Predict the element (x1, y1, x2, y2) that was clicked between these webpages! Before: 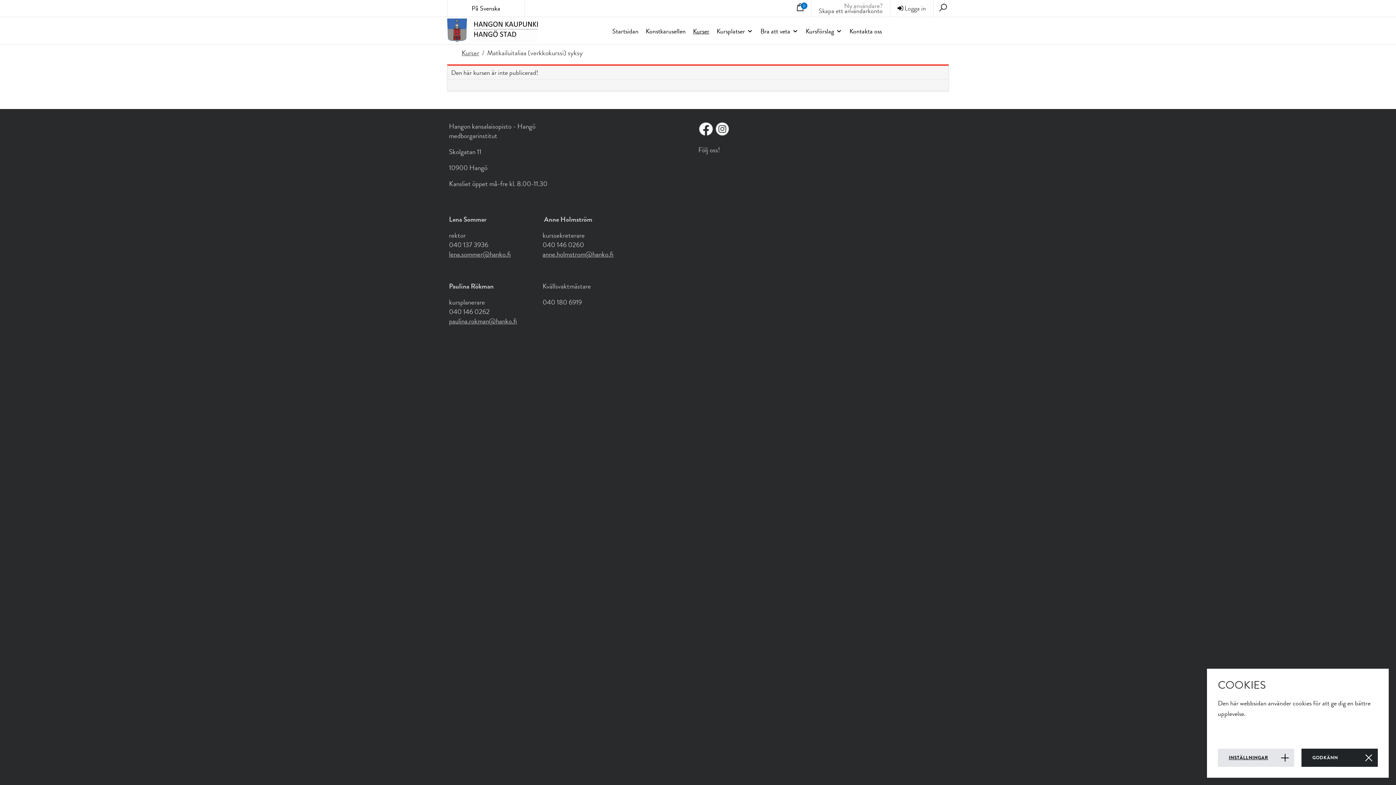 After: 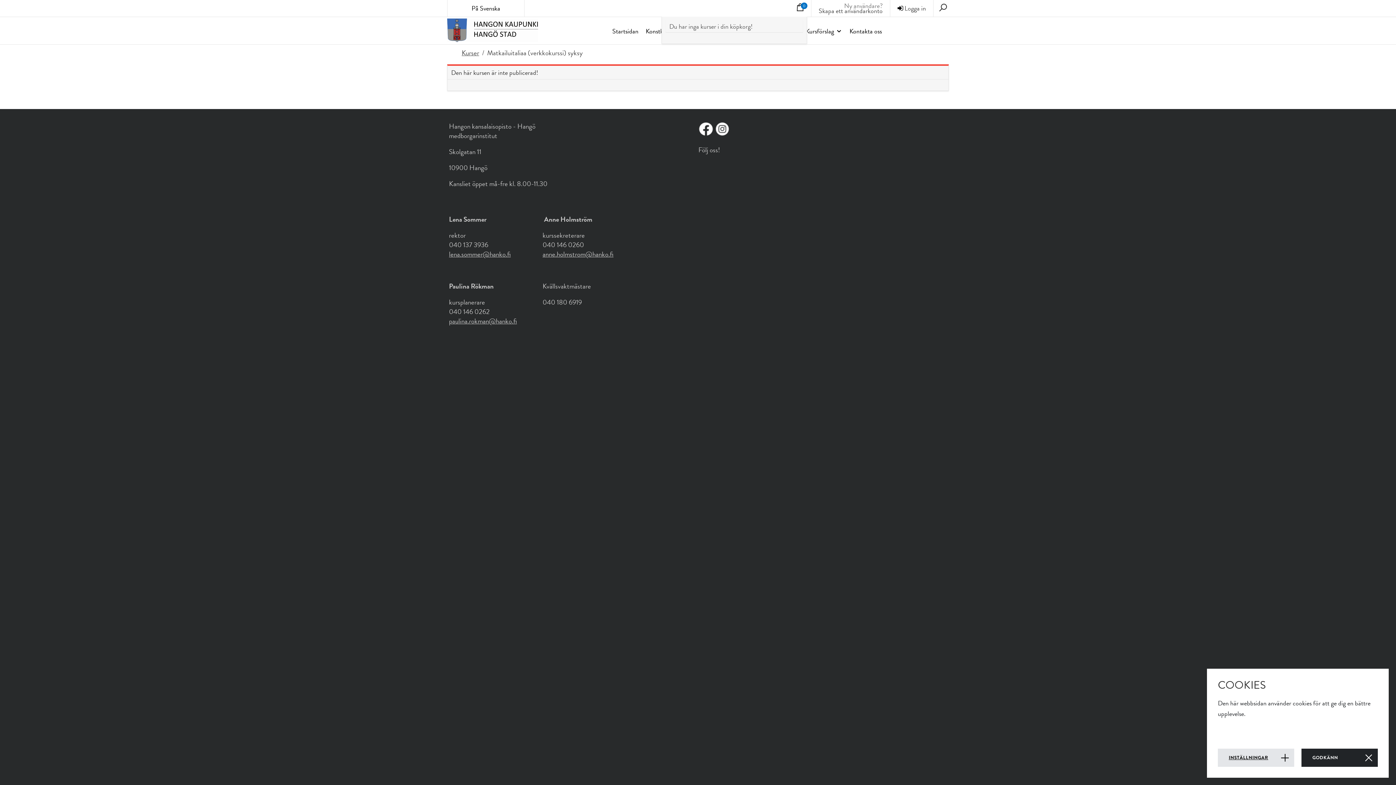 Action: bbox: (794, 1, 807, 13) label:  0